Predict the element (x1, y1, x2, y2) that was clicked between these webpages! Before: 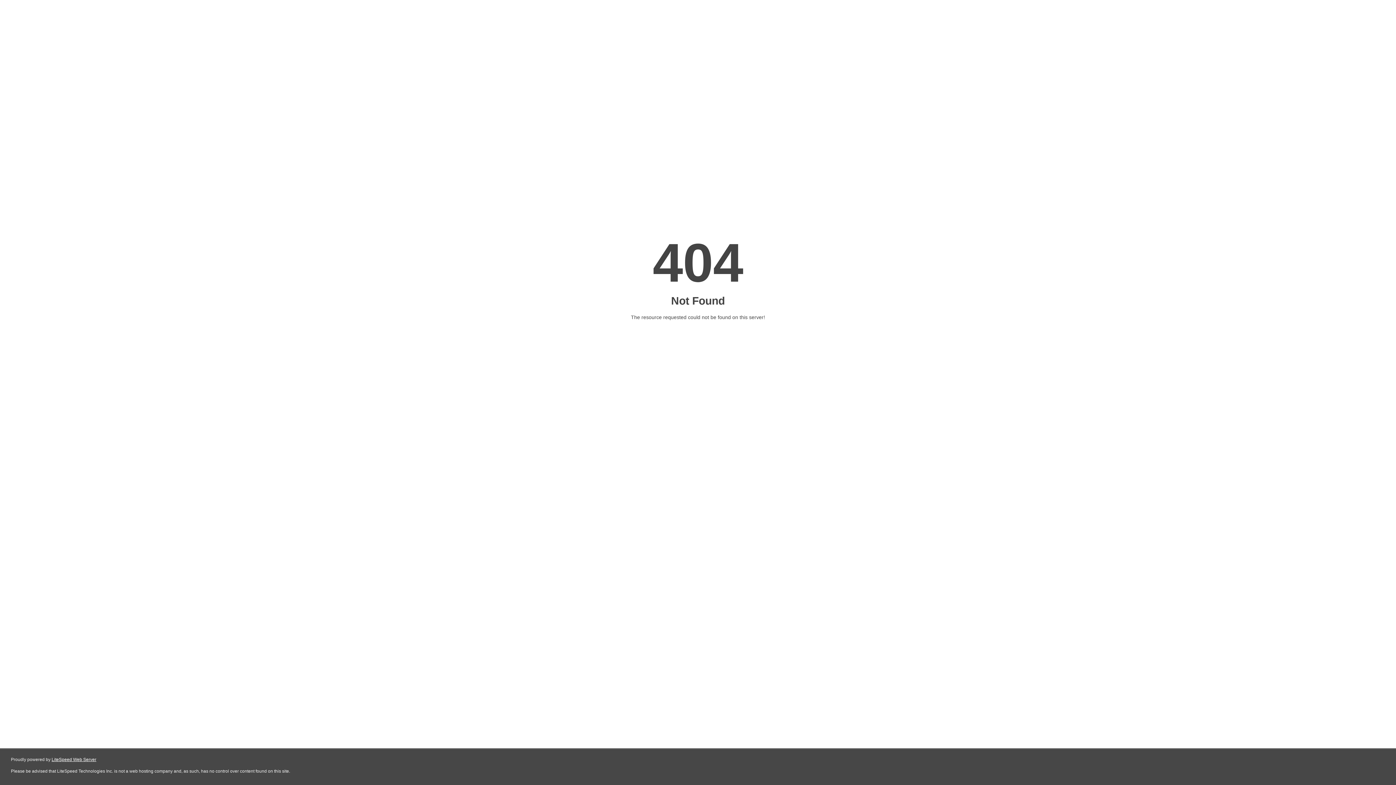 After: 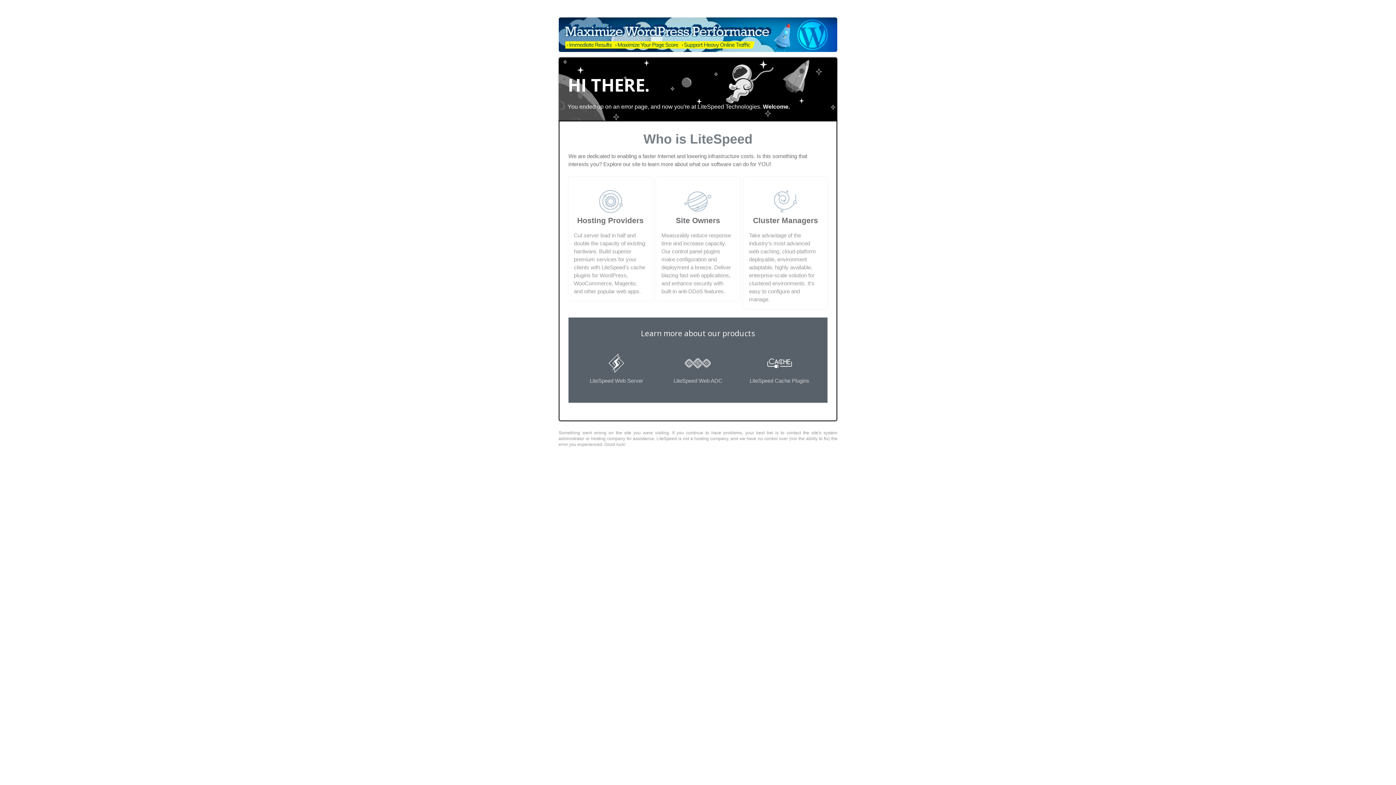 Action: bbox: (51, 757, 96, 762) label: LiteSpeed Web Server